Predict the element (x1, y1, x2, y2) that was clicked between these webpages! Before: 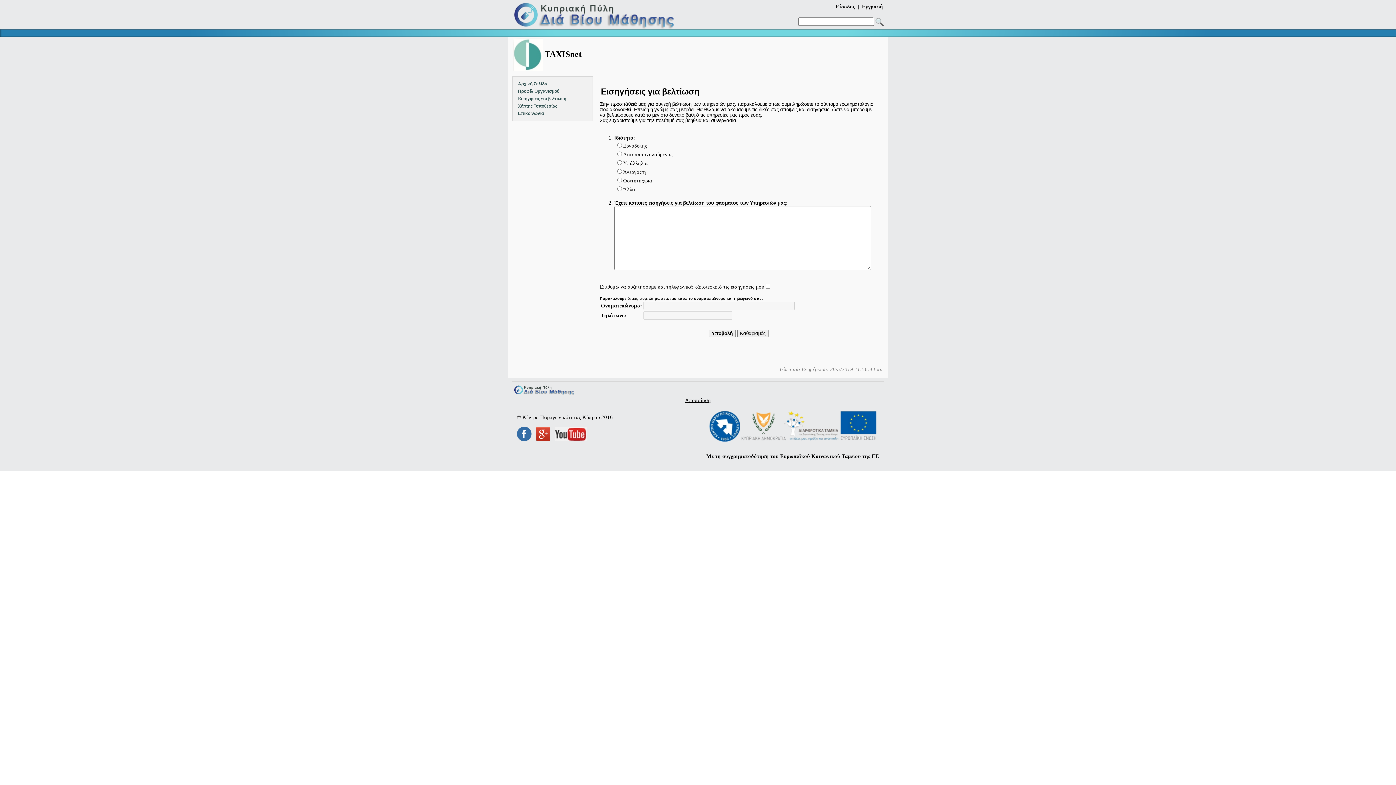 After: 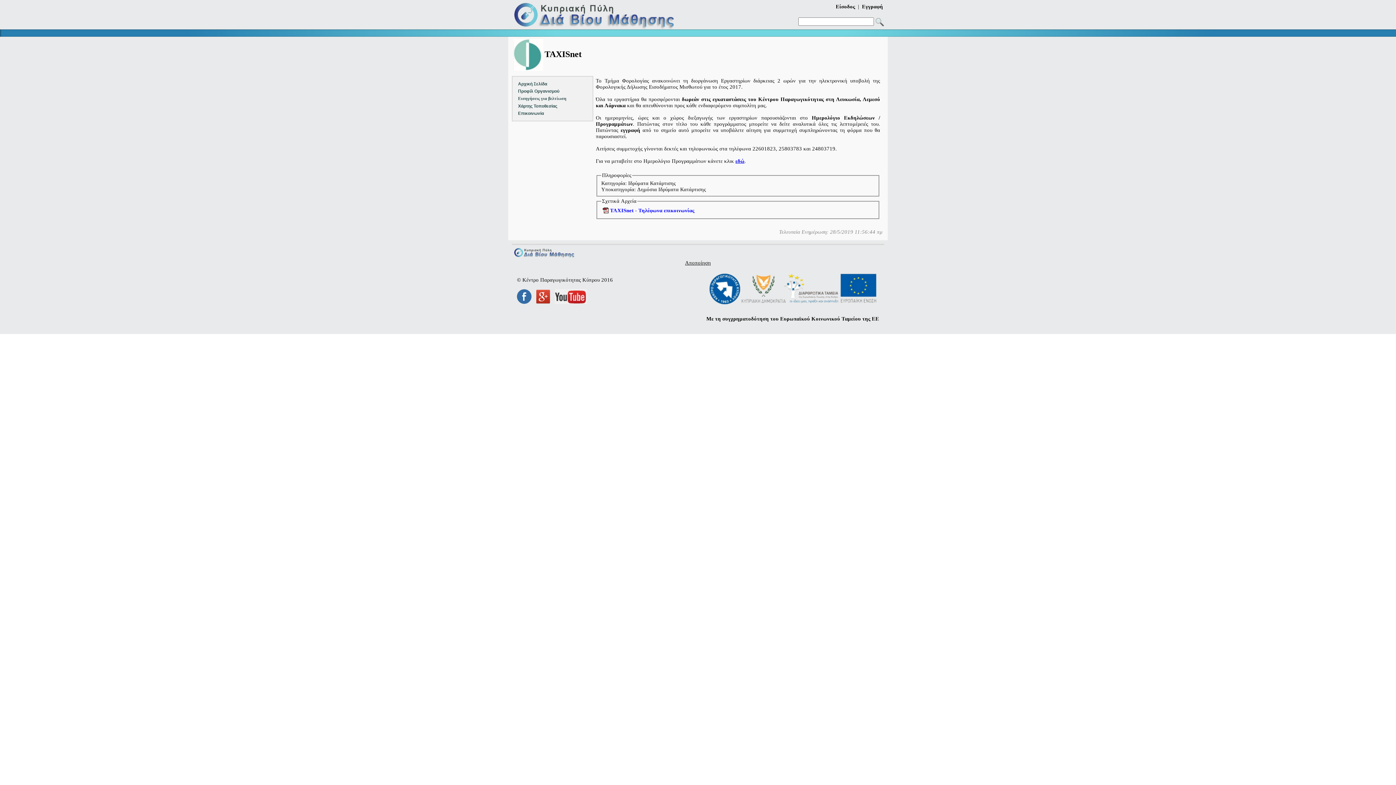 Action: label: Προφίλ Οργανισμού bbox: (518, 88, 559, 93)